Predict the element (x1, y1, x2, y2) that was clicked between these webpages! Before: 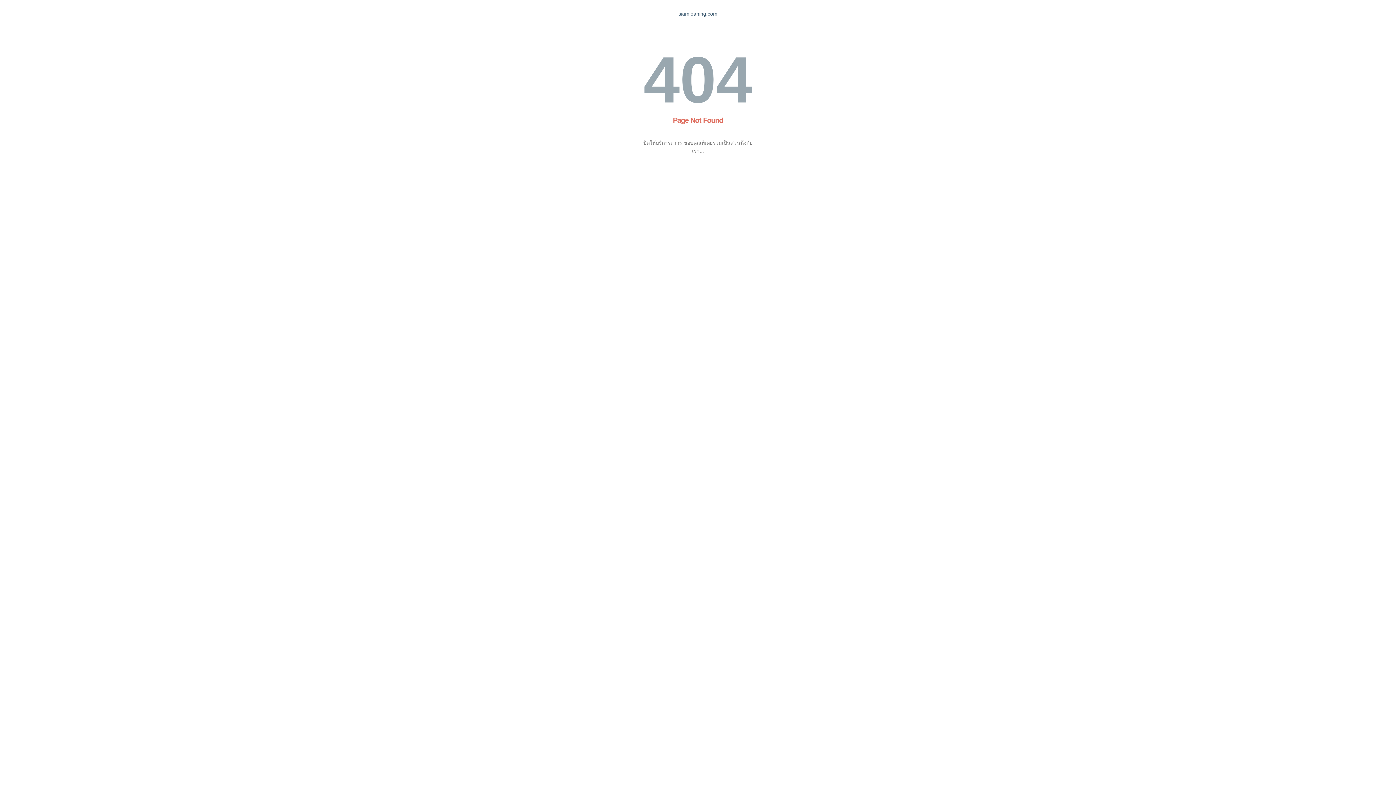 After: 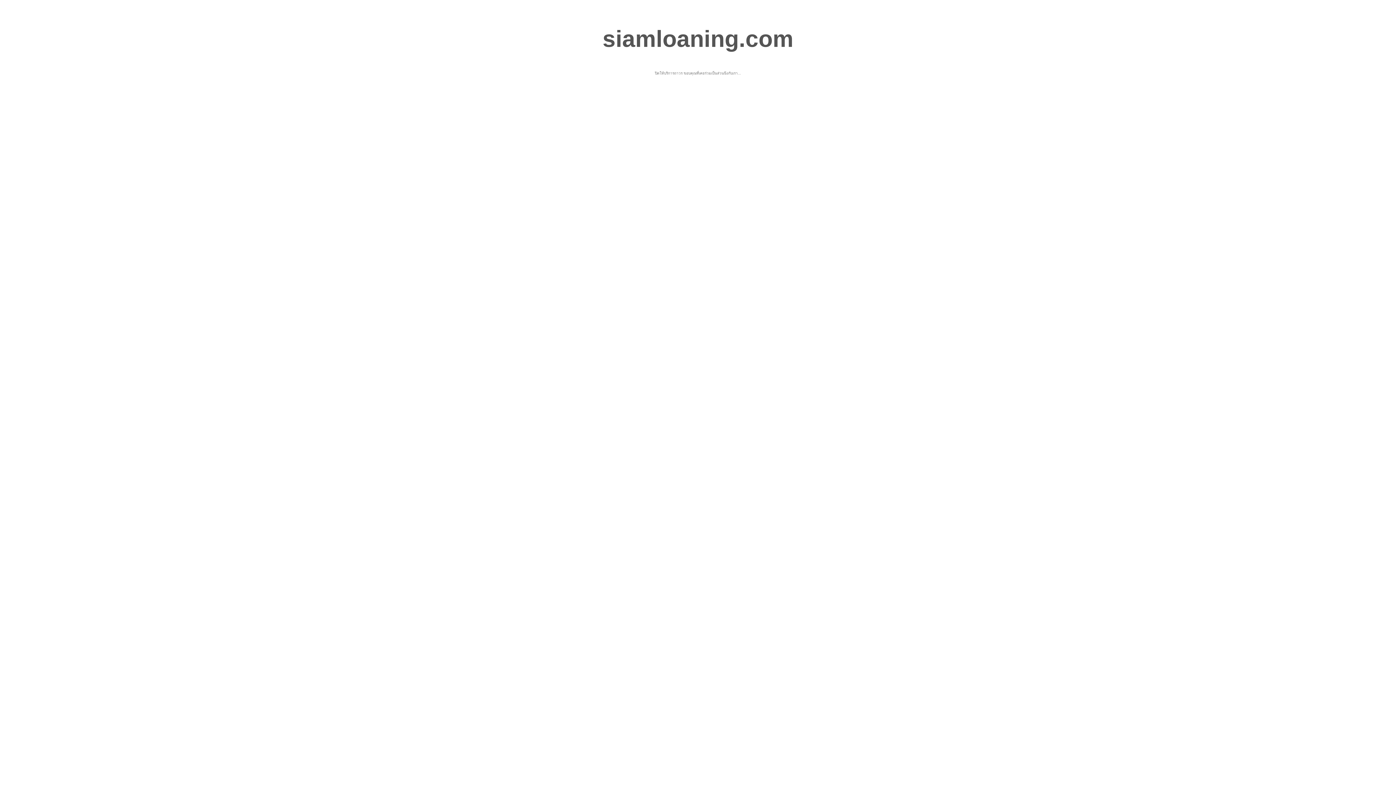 Action: label: siamloaning.com bbox: (678, 10, 717, 16)